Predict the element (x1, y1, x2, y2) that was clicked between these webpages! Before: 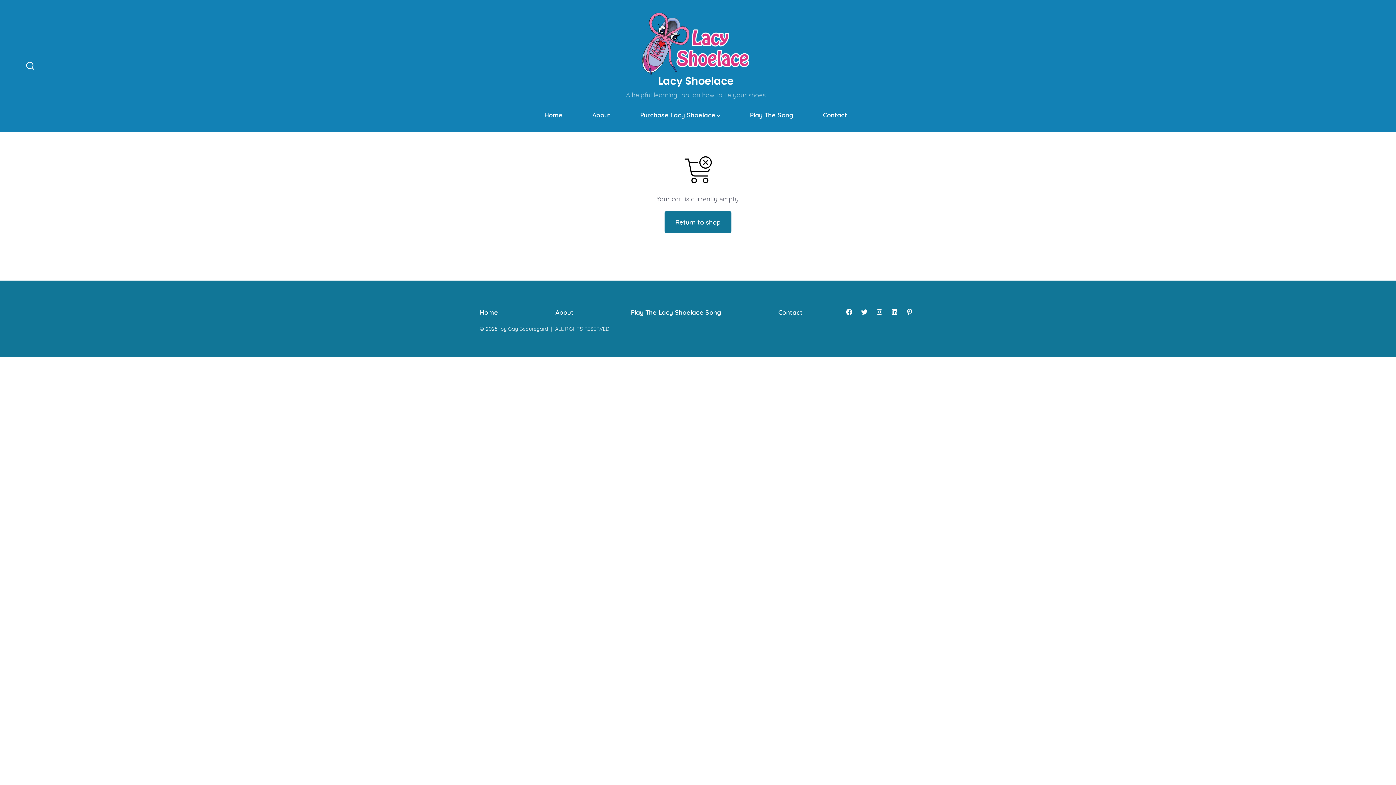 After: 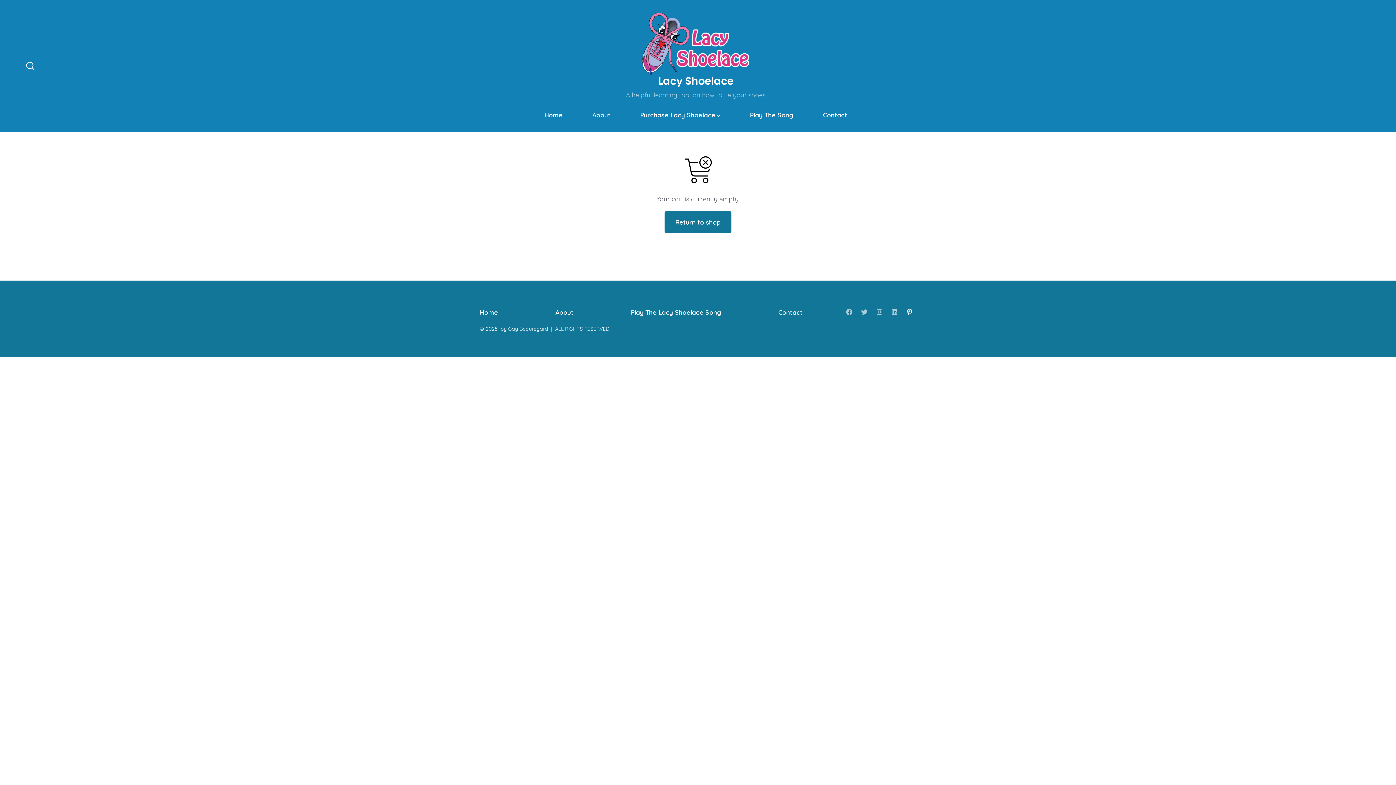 Action: bbox: (903, 305, 916, 318) label: Open Pinterest in a new tab